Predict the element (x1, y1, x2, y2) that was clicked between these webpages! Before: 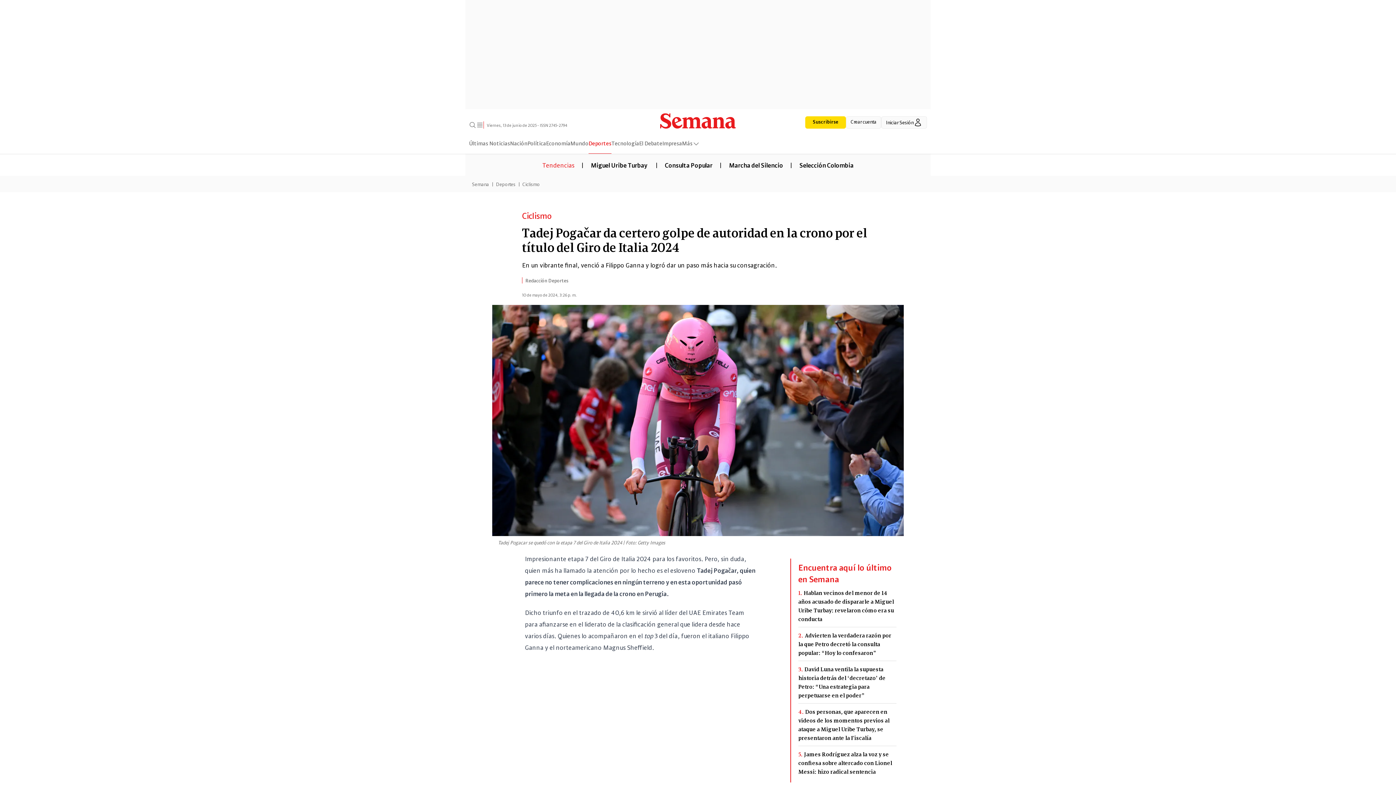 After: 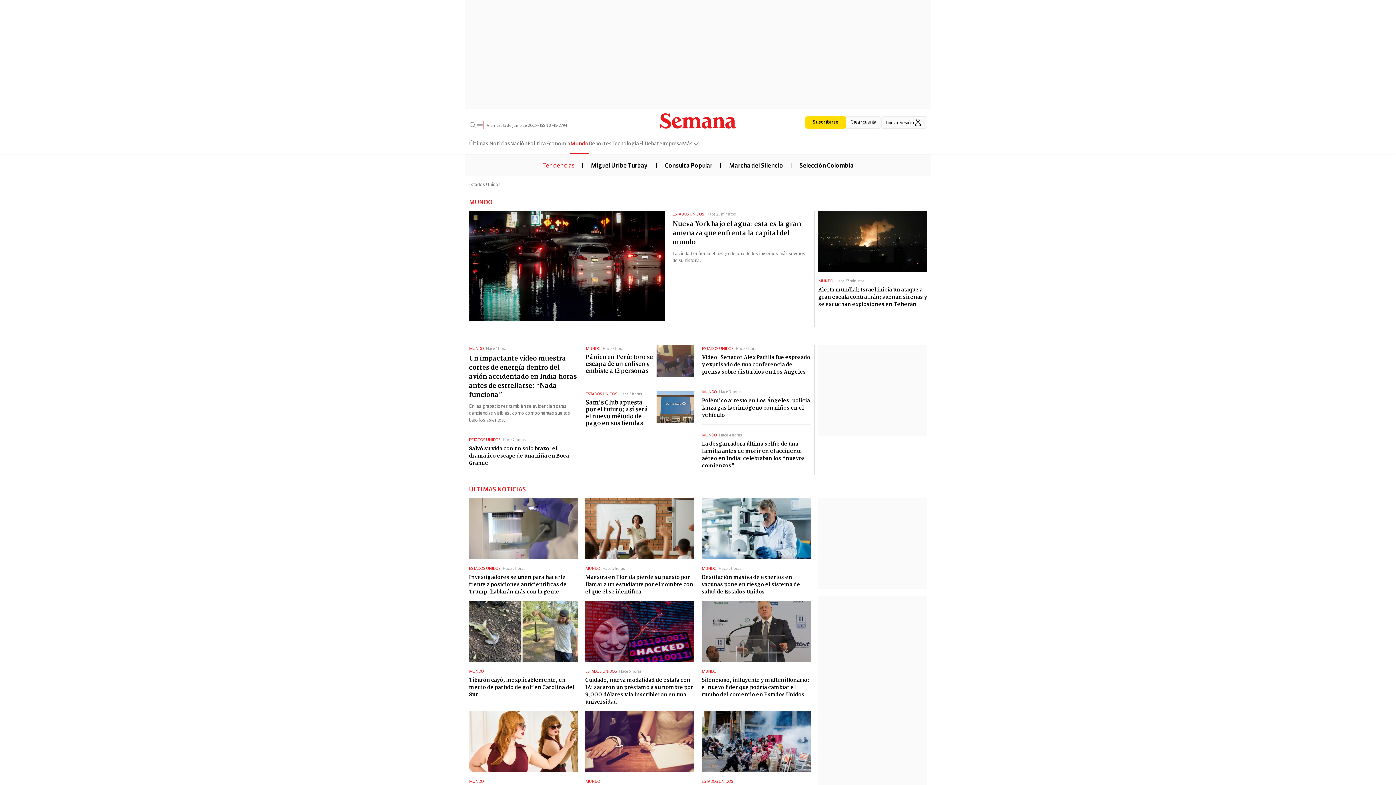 Action: label: Mundo bbox: (570, 138, 588, 153)